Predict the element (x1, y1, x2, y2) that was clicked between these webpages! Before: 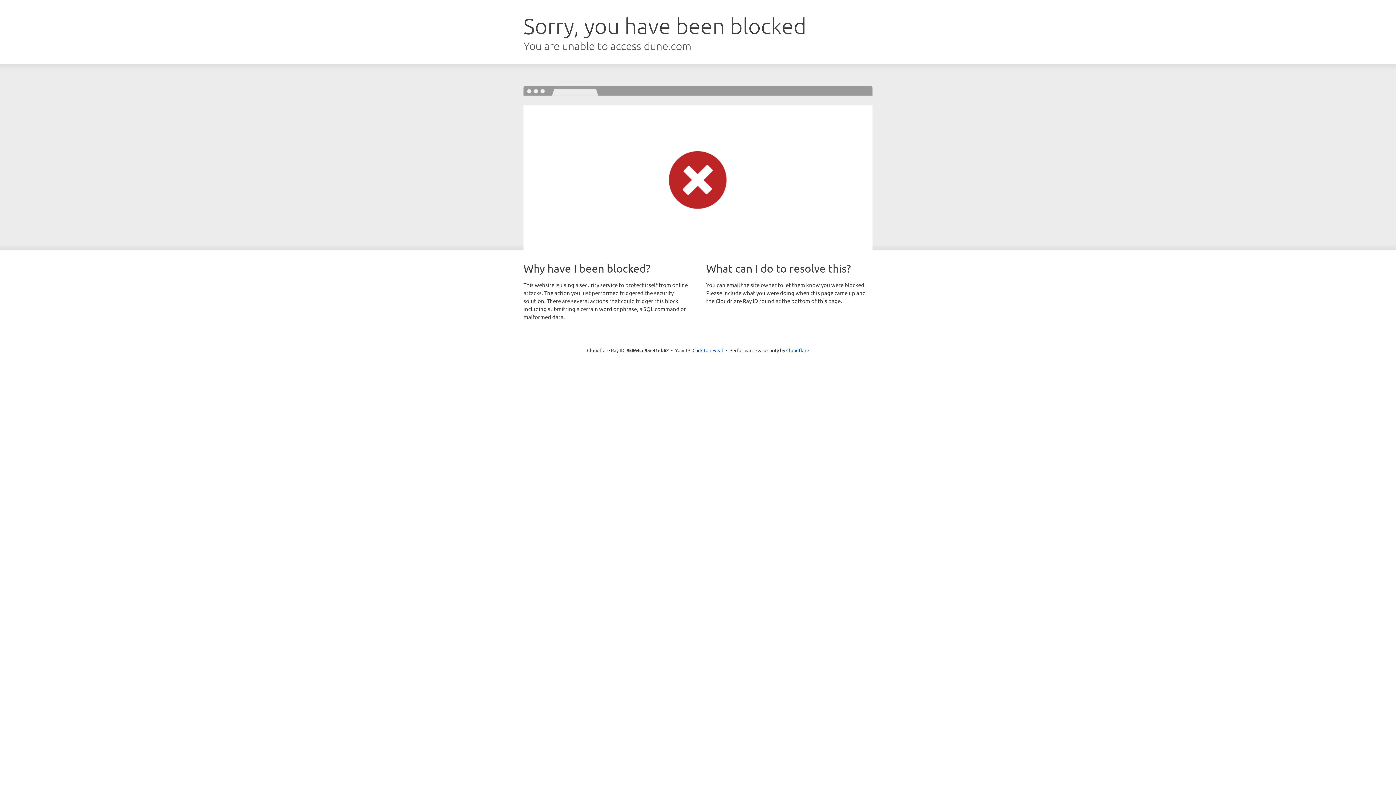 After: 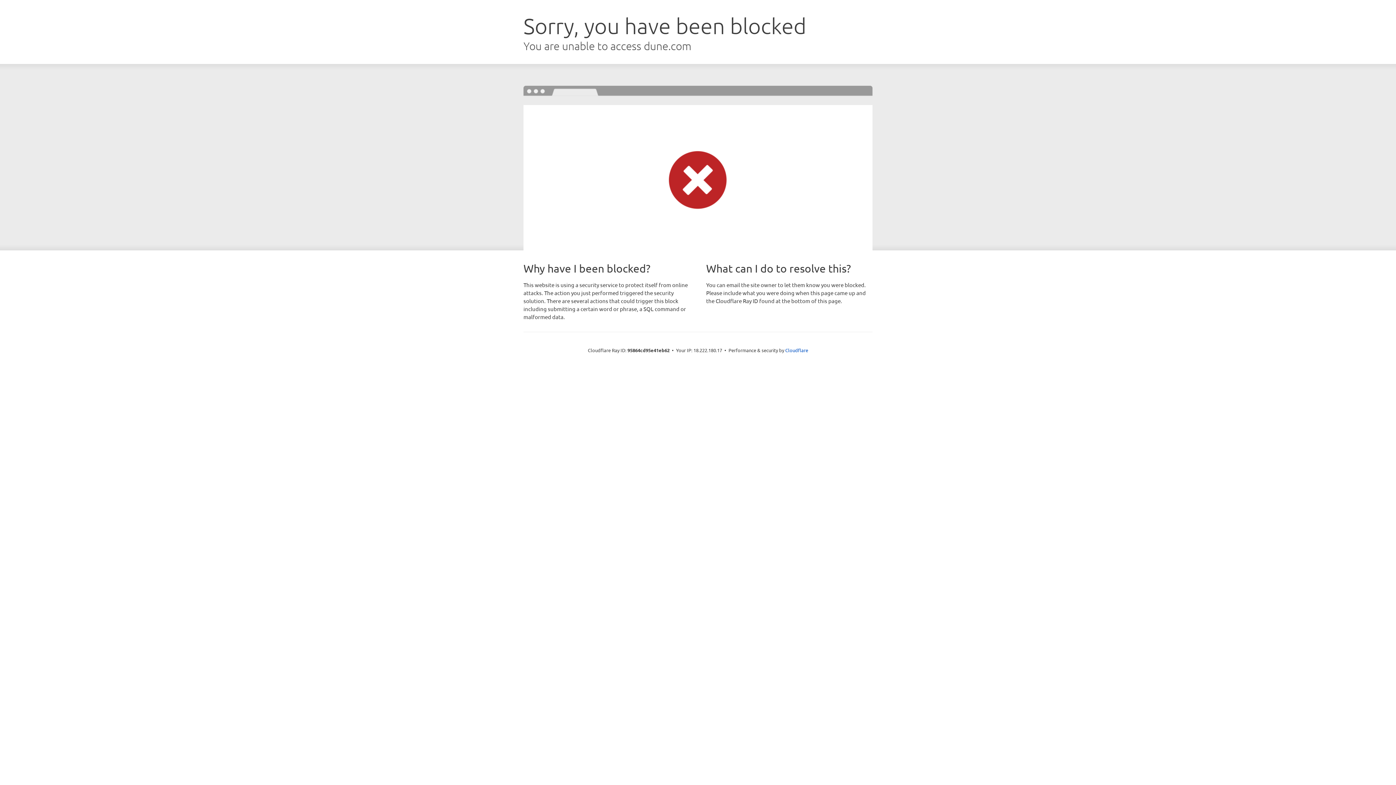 Action: label: Click to reveal bbox: (692, 346, 723, 353)